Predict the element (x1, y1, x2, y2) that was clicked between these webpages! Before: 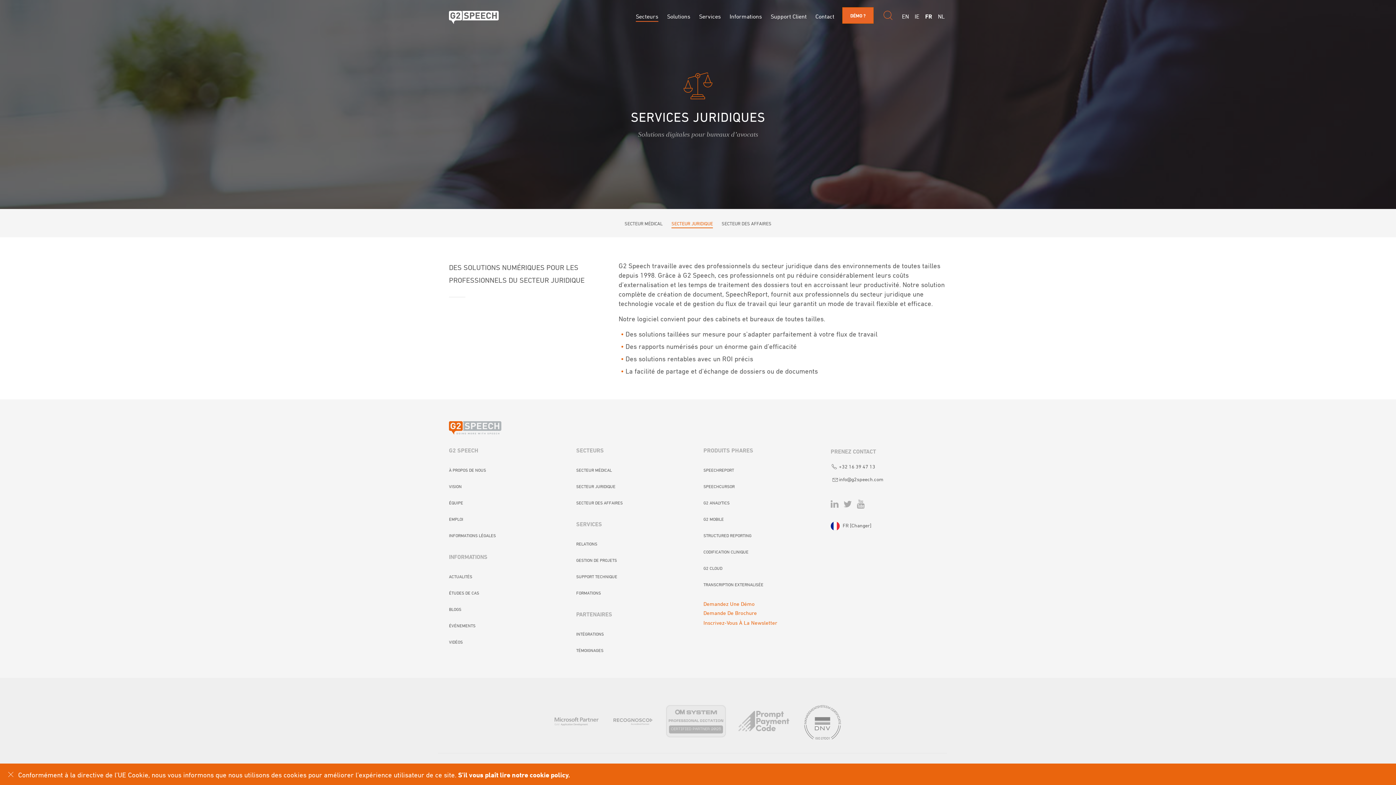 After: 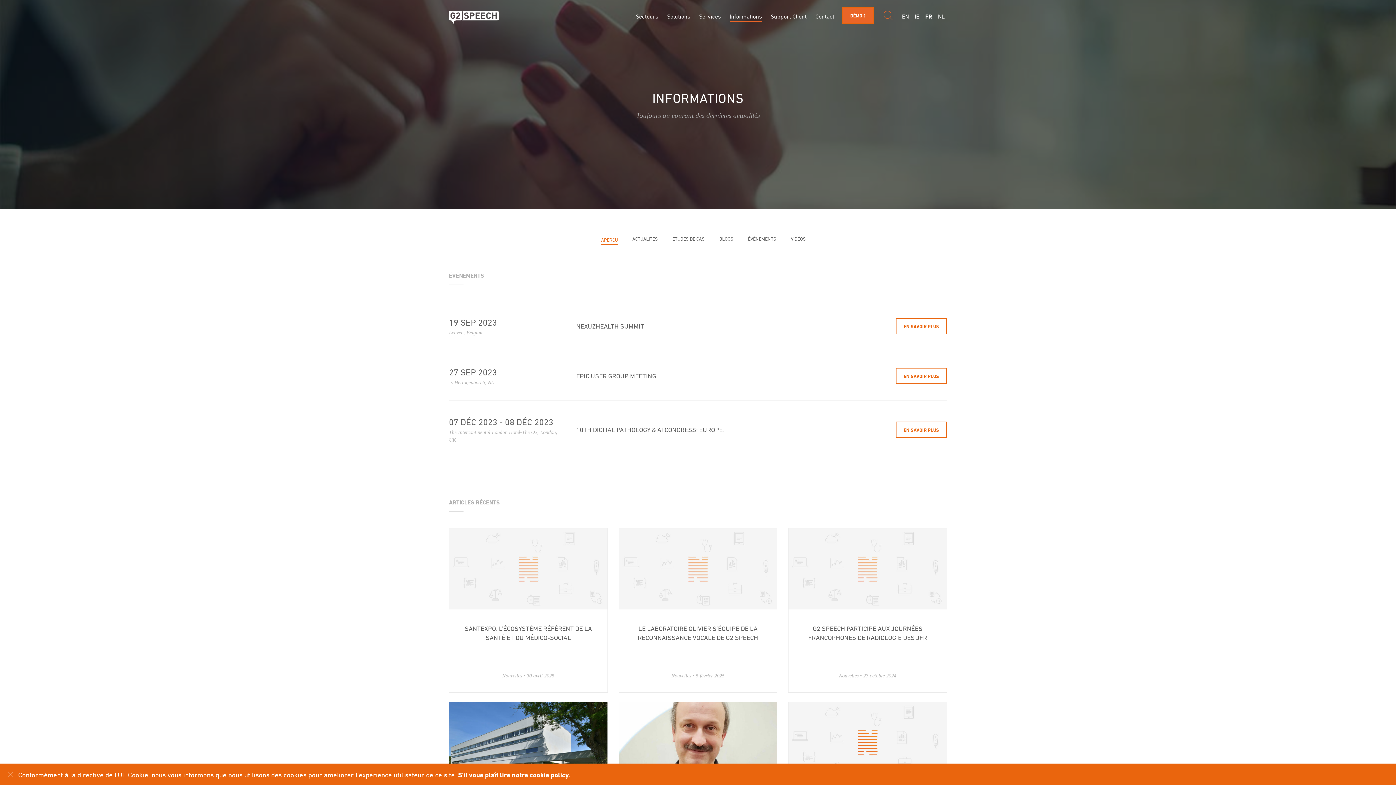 Action: bbox: (729, 10, 762, 21) label: Informations